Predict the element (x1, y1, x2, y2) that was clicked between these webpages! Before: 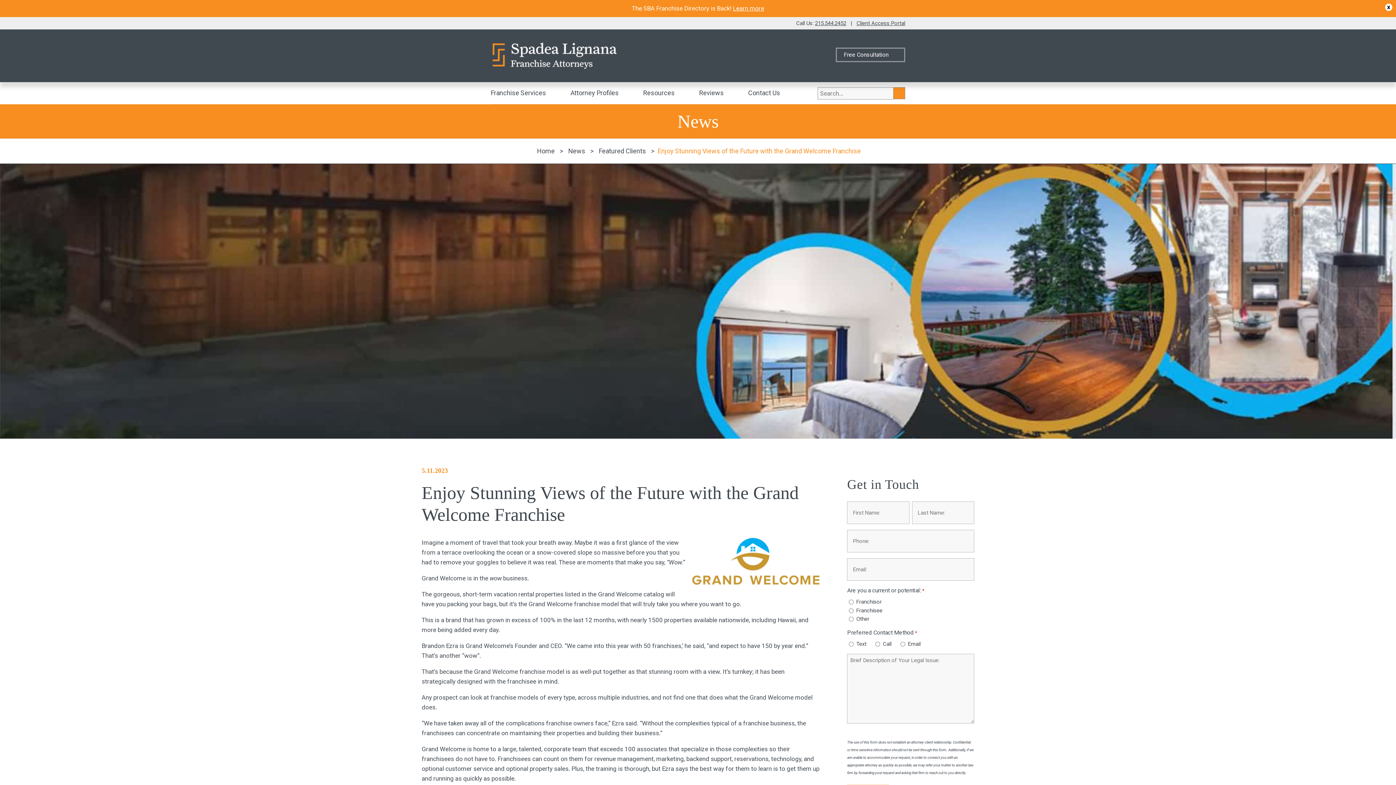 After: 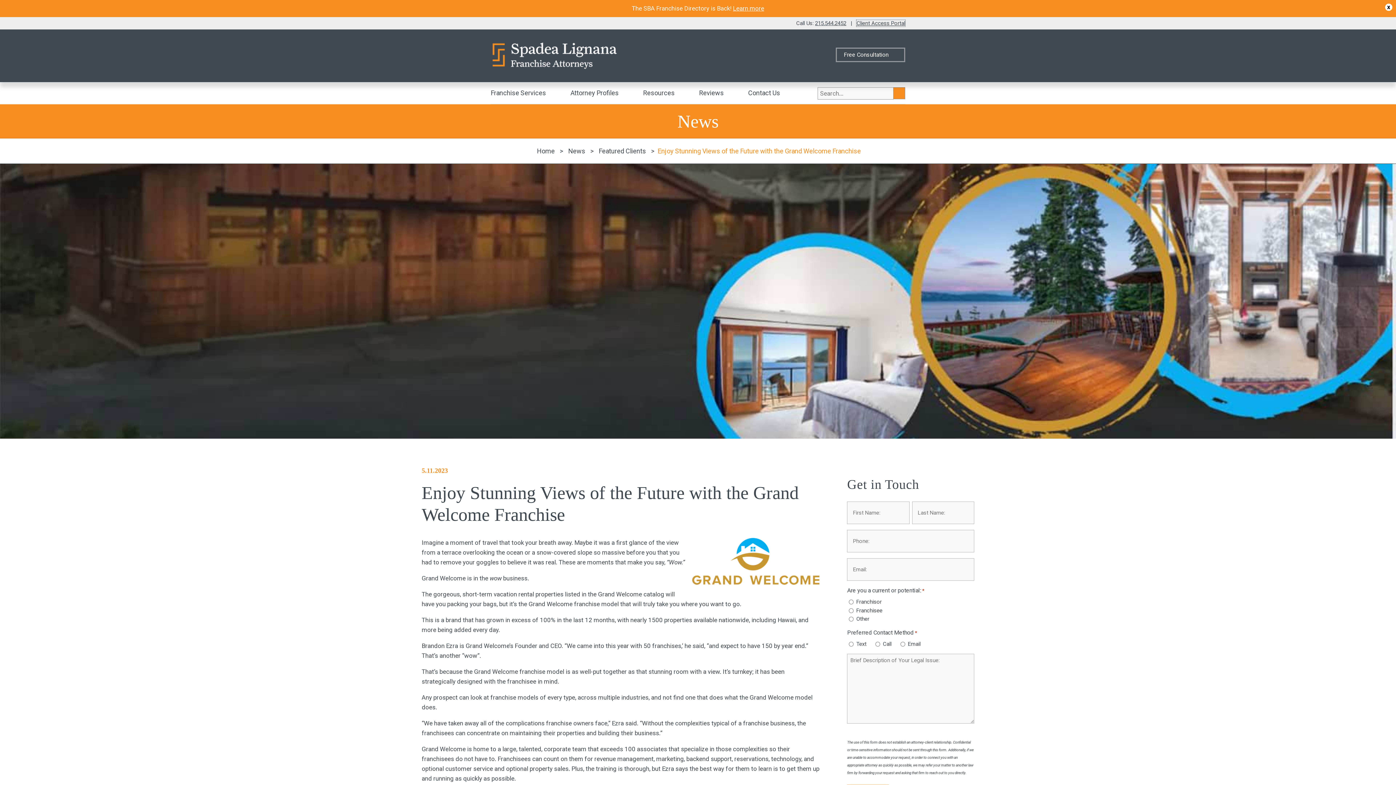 Action: bbox: (856, 20, 905, 26) label: Client Access Portal